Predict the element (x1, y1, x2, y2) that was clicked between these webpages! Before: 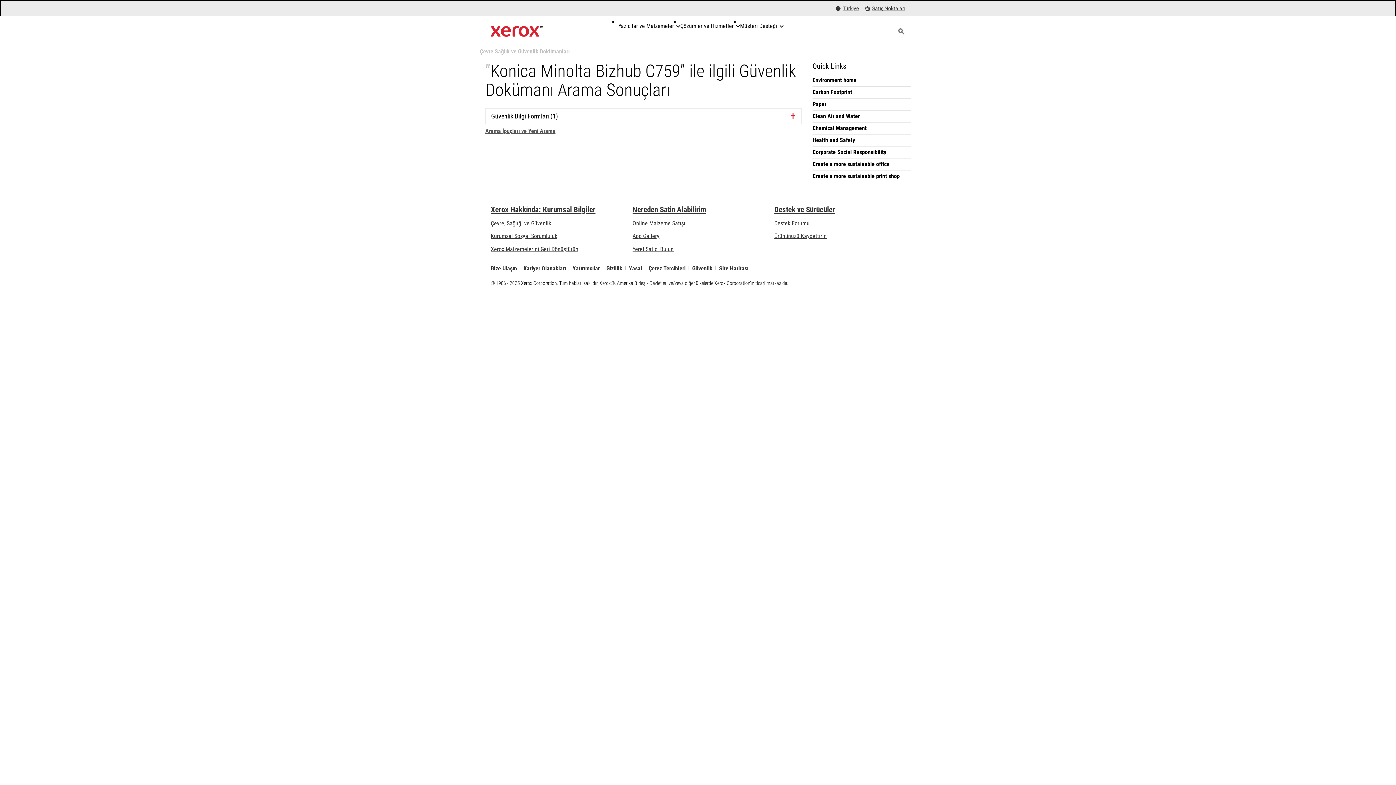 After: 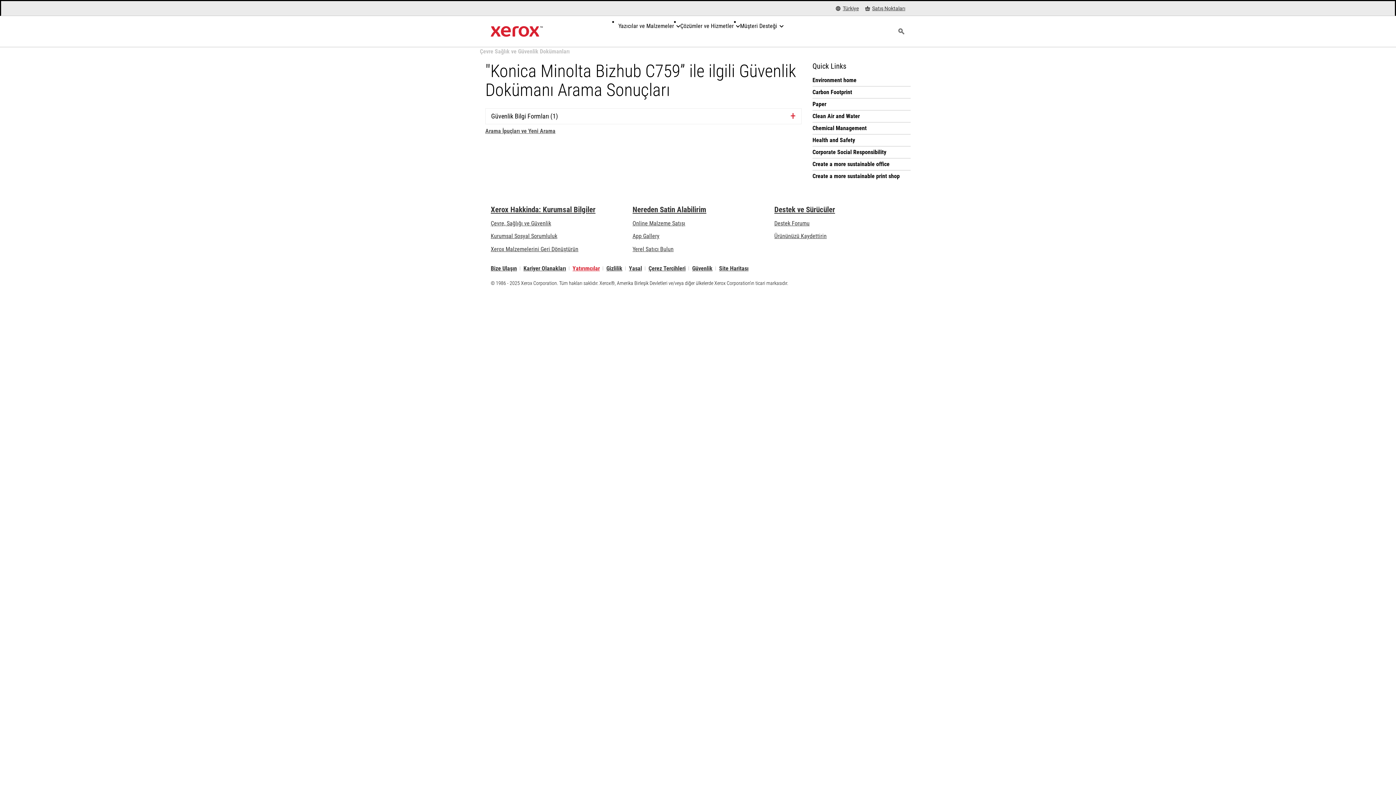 Action: label: Yatırımcılar bbox: (572, 266, 600, 270)